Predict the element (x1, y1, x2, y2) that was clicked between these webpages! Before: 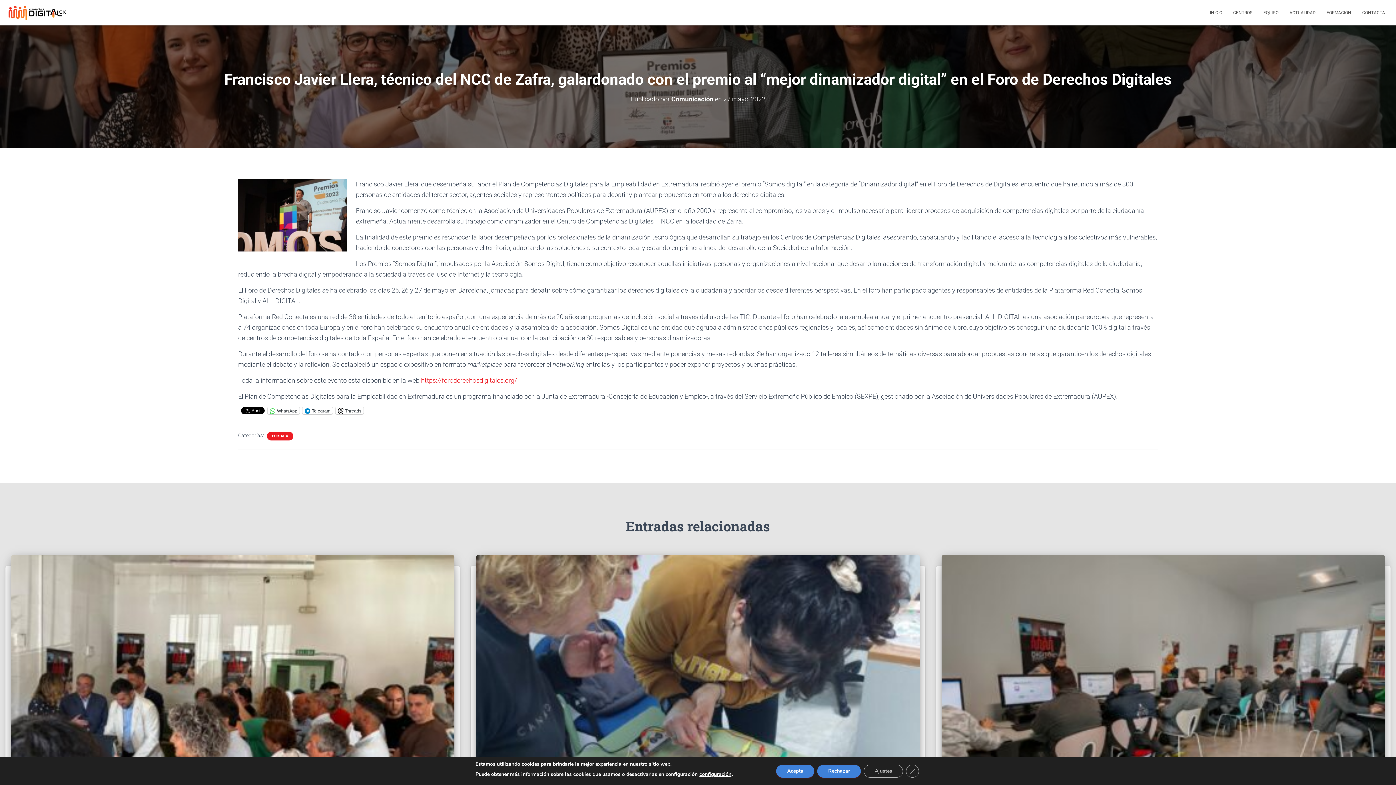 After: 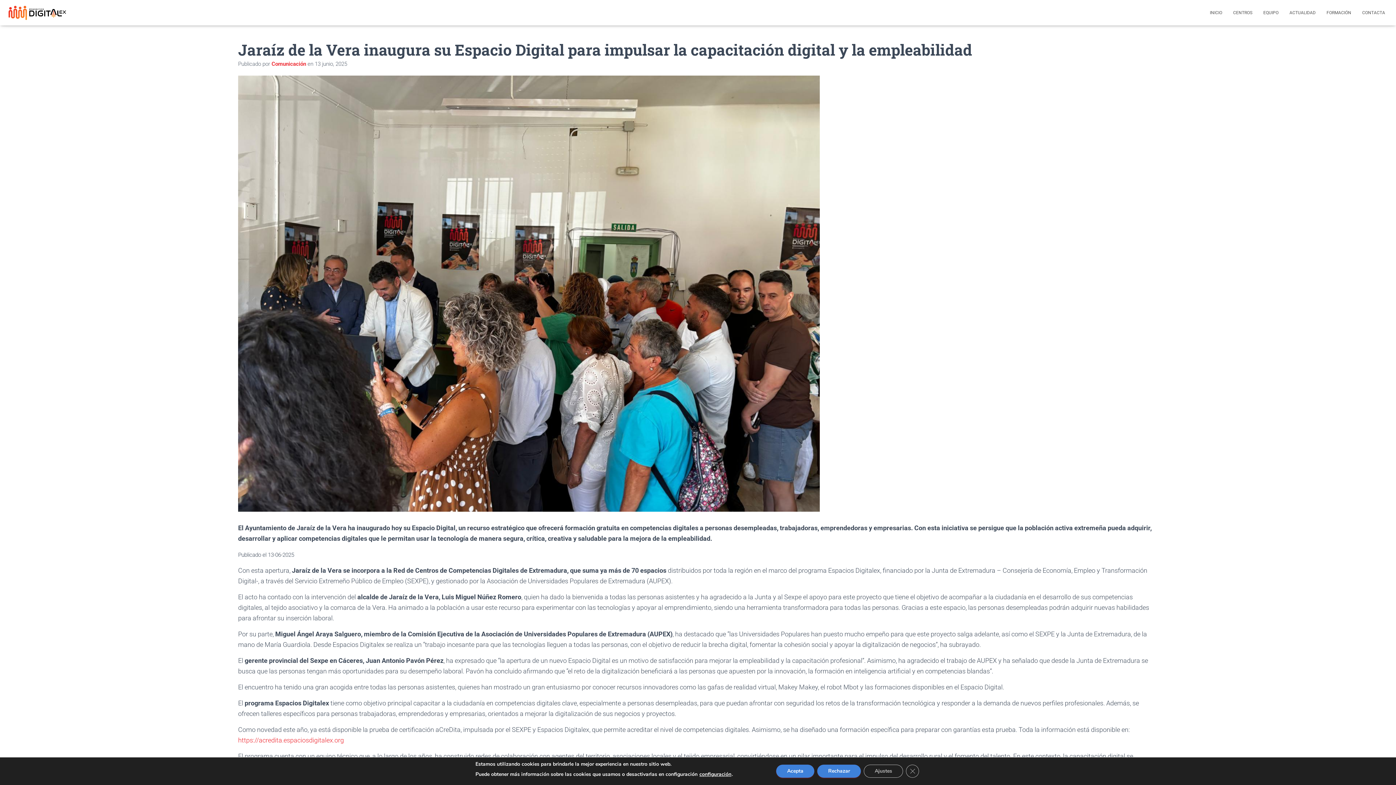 Action: bbox: (10, 699, 454, 705)